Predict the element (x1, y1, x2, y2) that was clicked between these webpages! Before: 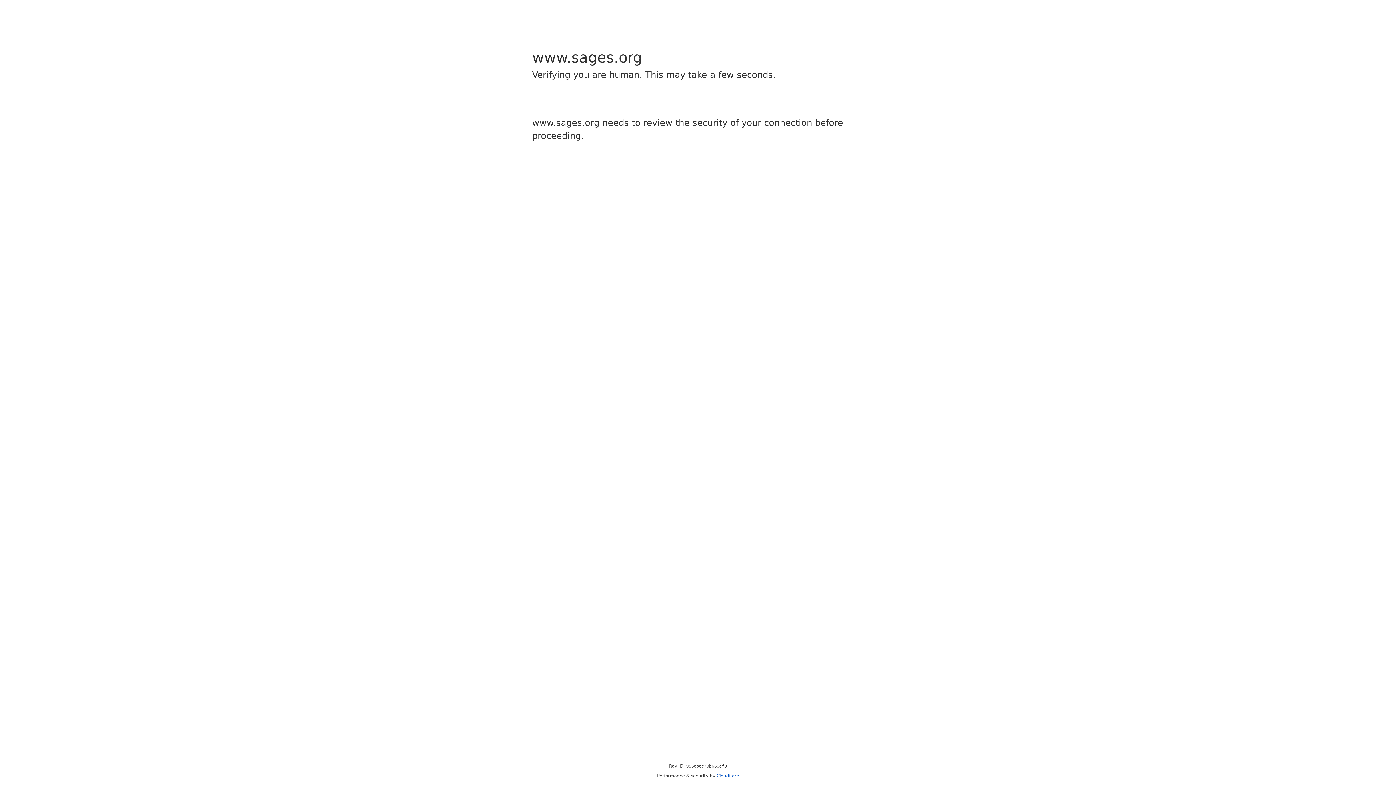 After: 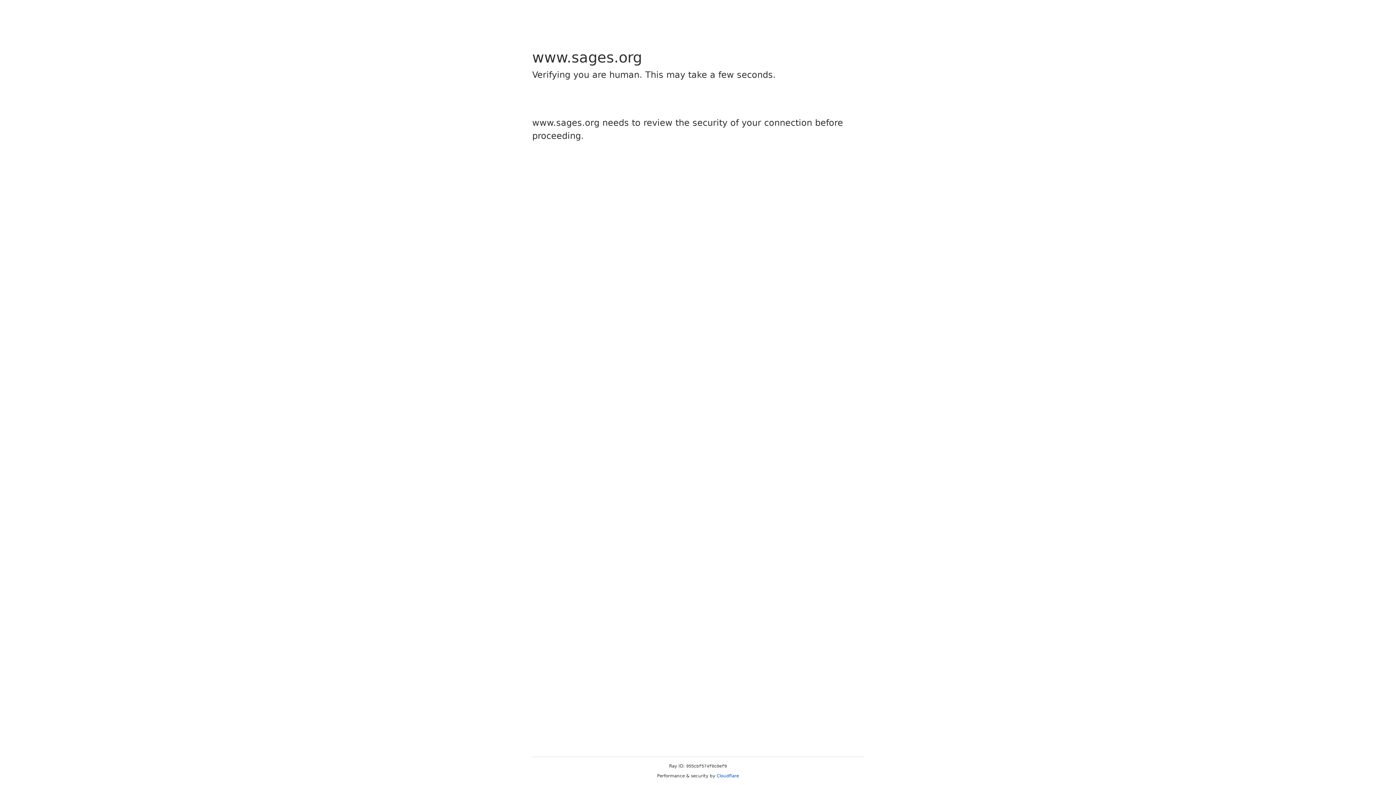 Action: label: Cloudflare bbox: (716, 773, 739, 778)